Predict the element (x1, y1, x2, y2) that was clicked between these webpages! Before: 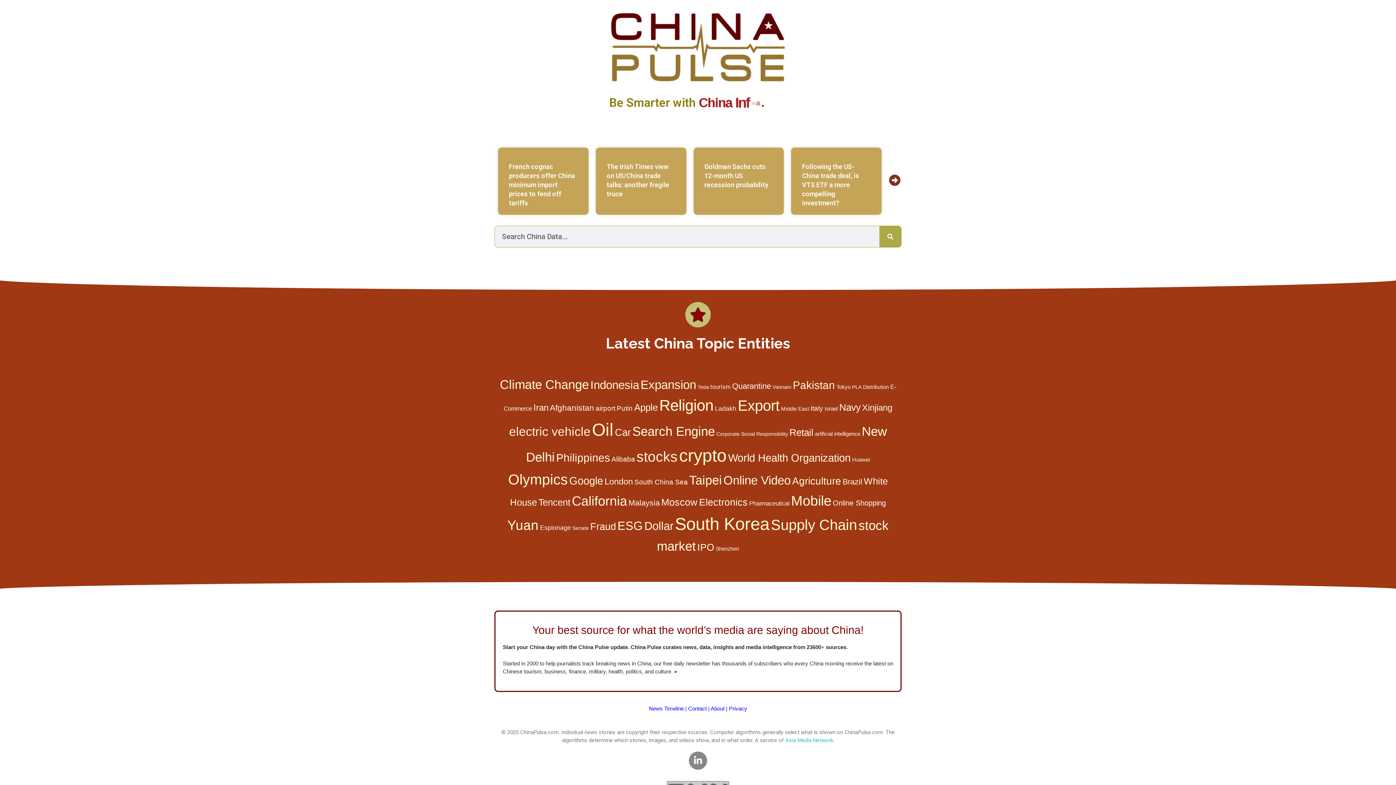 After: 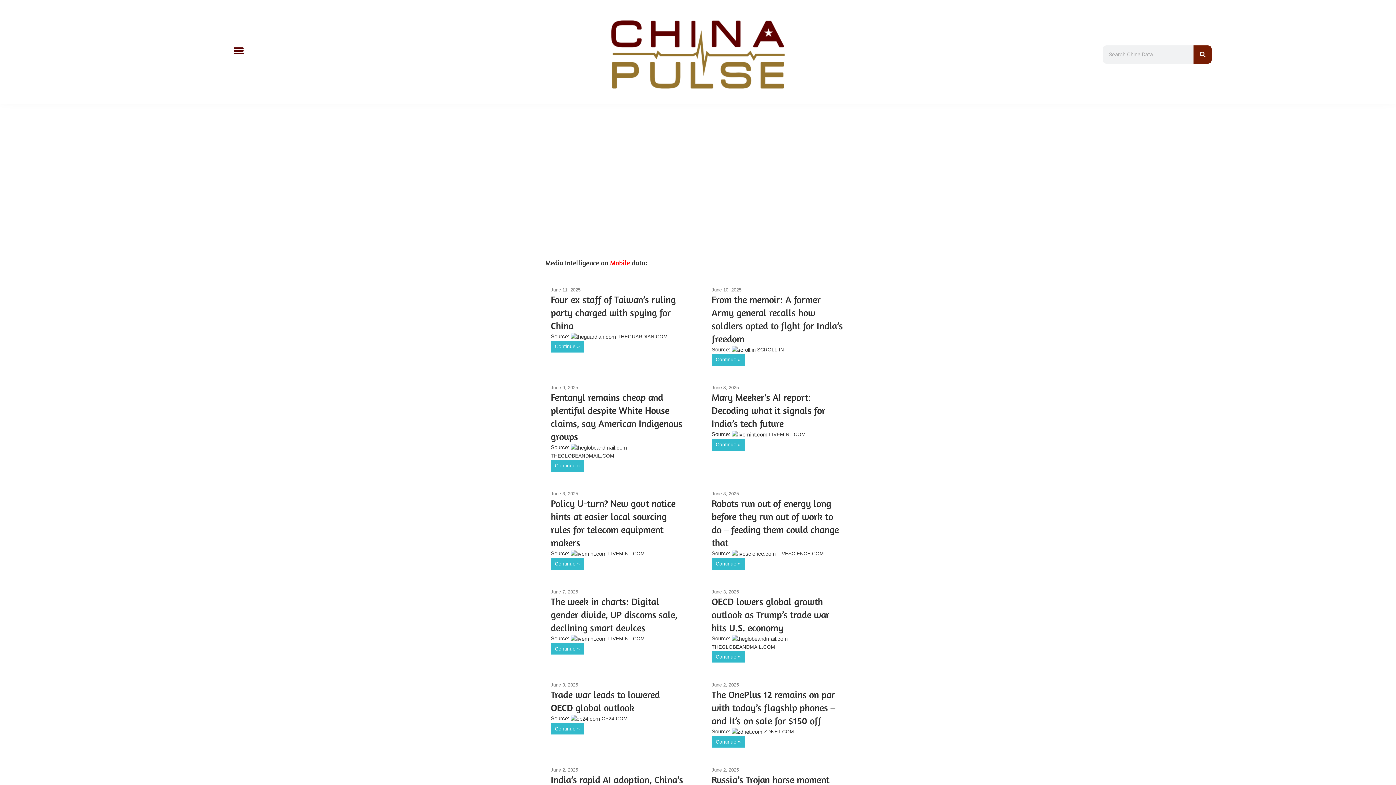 Action: bbox: (791, 493, 831, 508) label: Mobile